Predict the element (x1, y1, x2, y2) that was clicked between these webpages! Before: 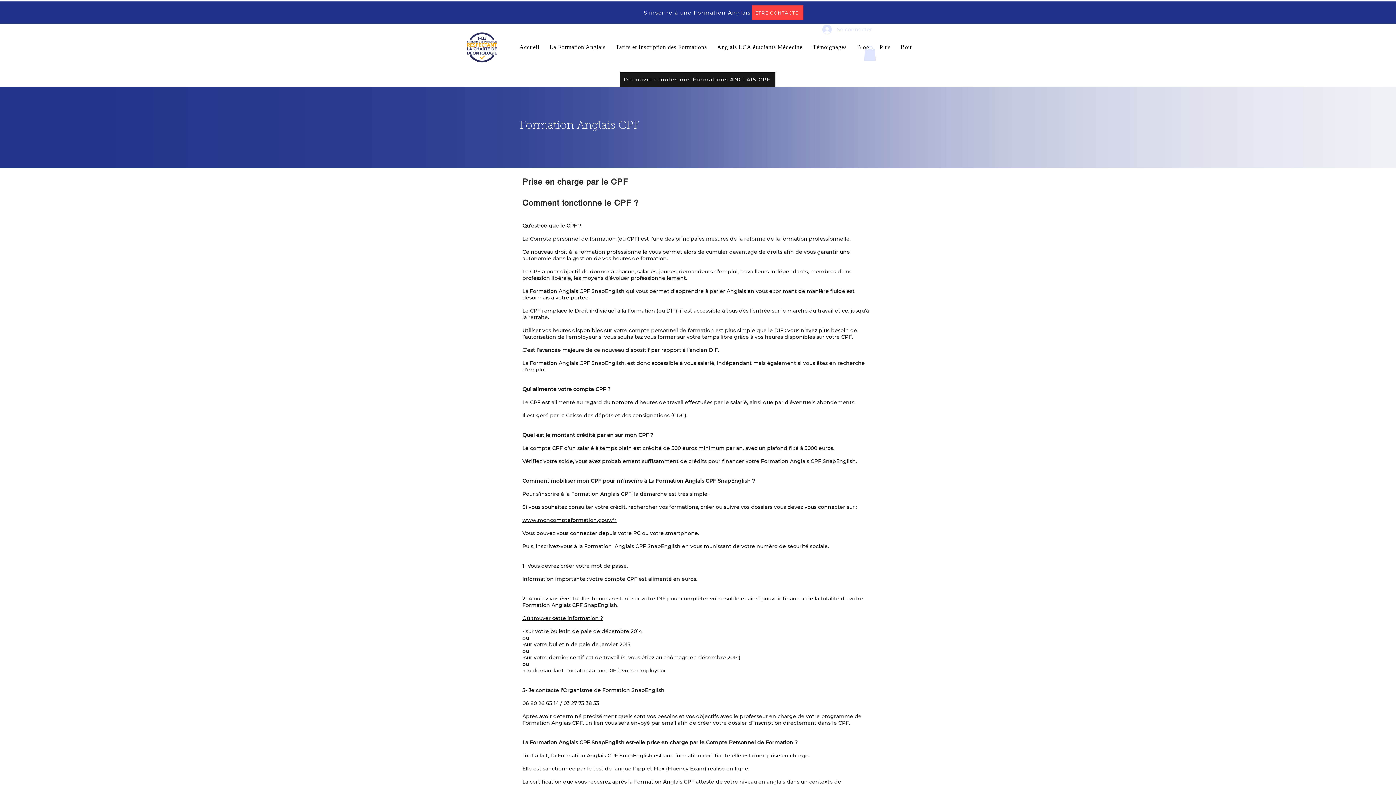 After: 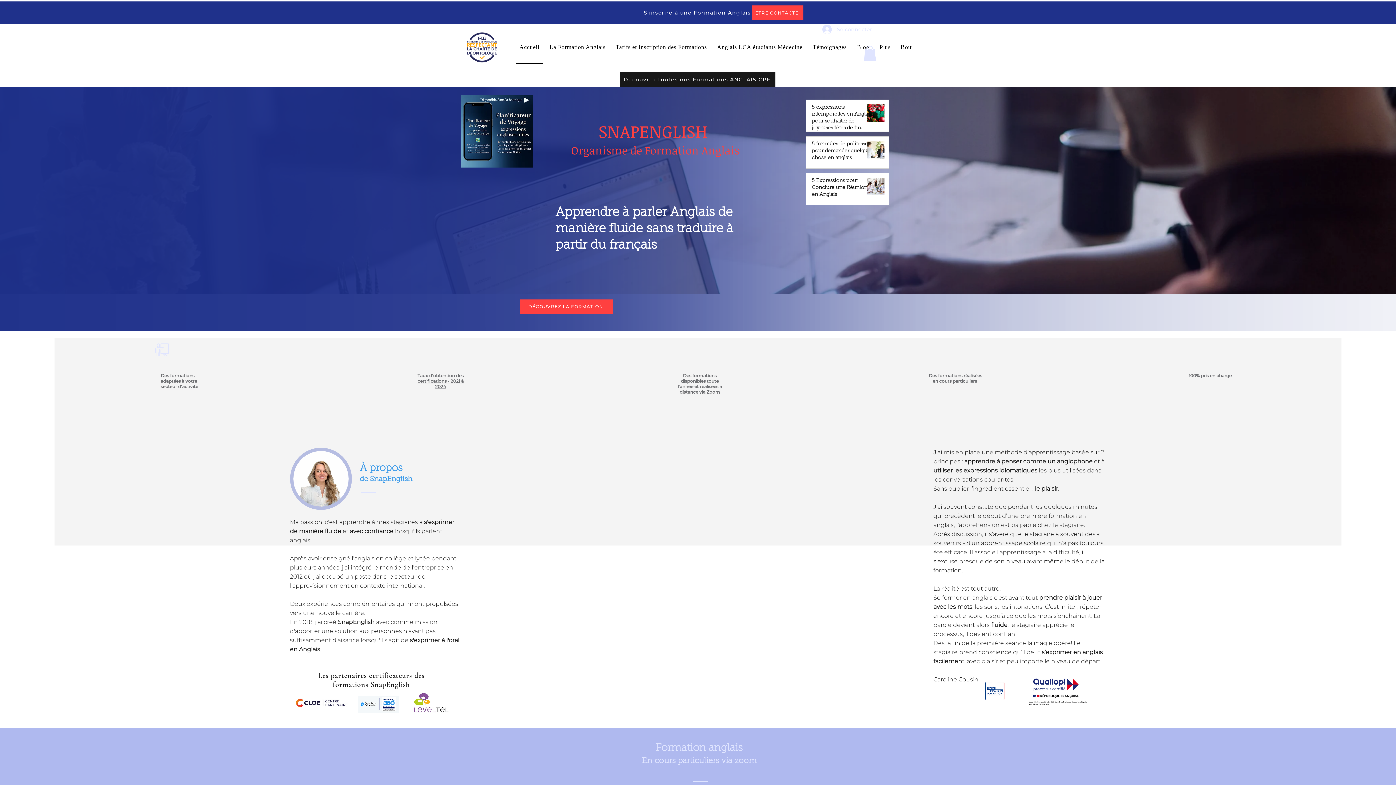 Action: label: ÊTRE CONTACTÉ bbox: (752, 5, 803, 20)